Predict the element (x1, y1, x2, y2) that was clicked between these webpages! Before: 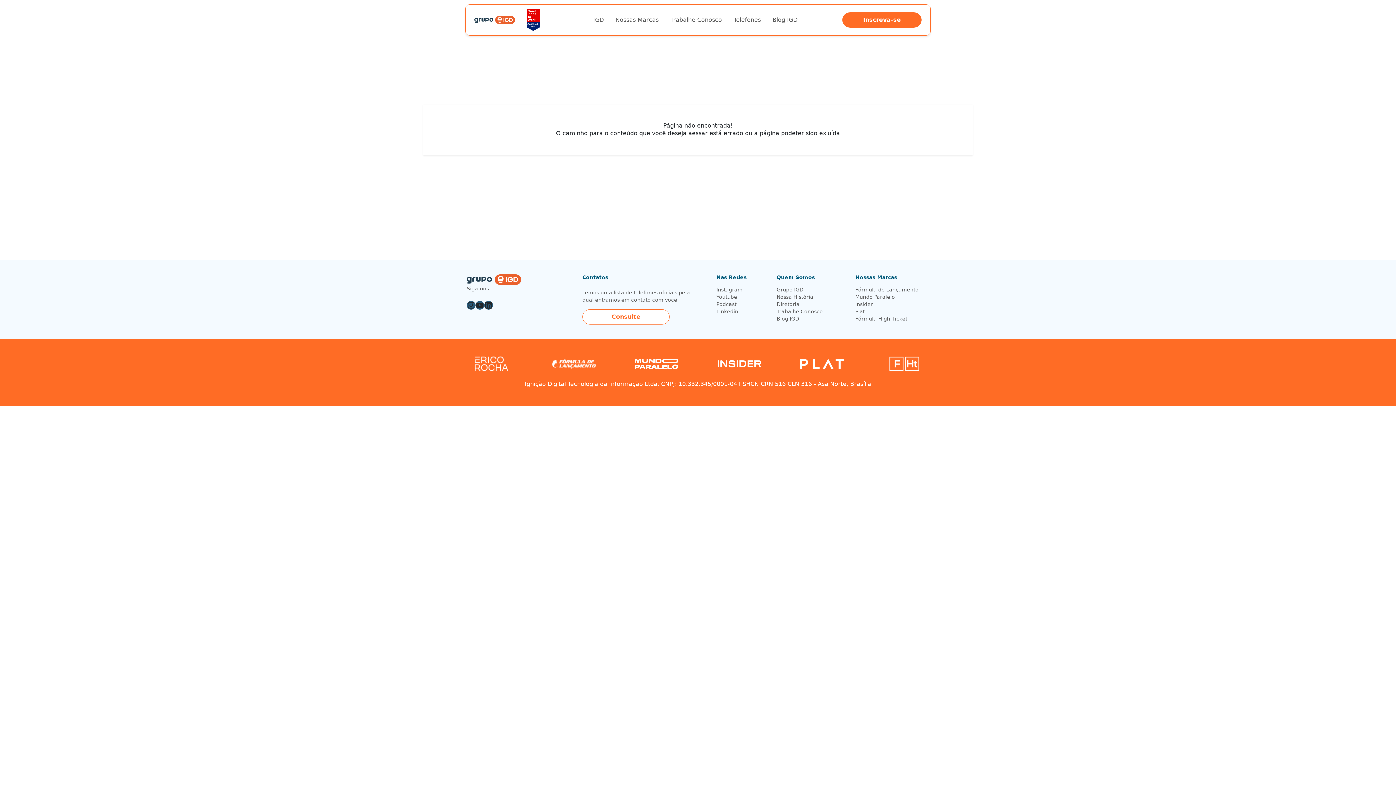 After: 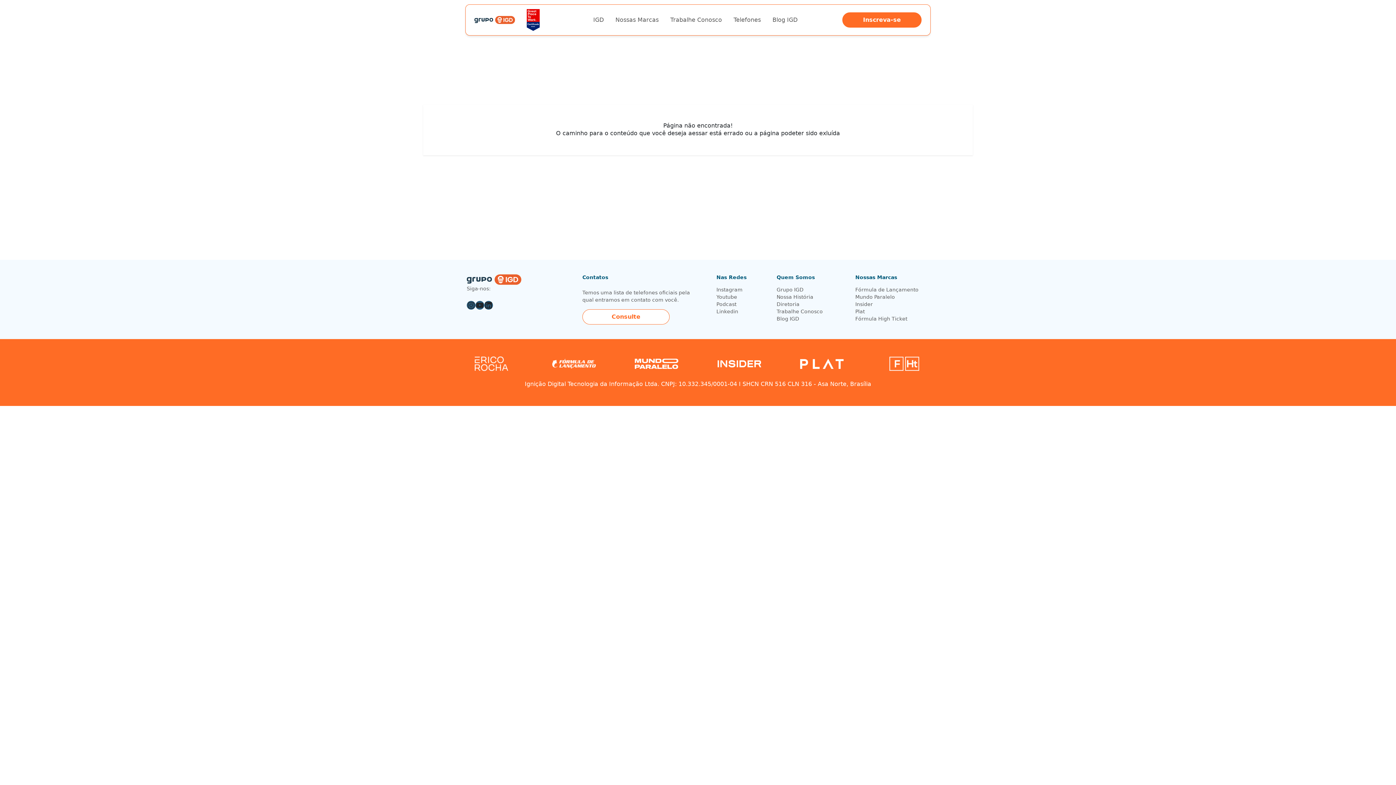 Action: bbox: (855, 308, 865, 314) label: Plat